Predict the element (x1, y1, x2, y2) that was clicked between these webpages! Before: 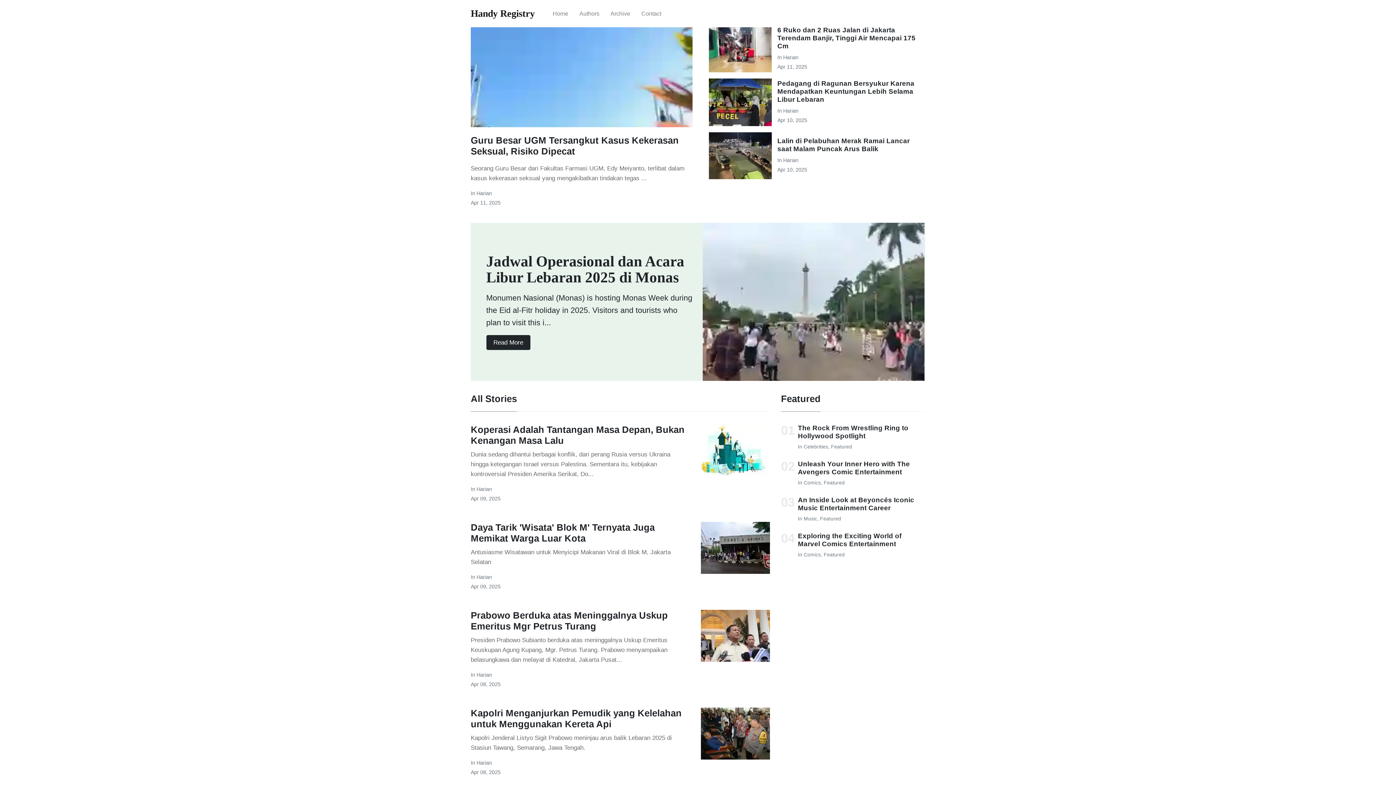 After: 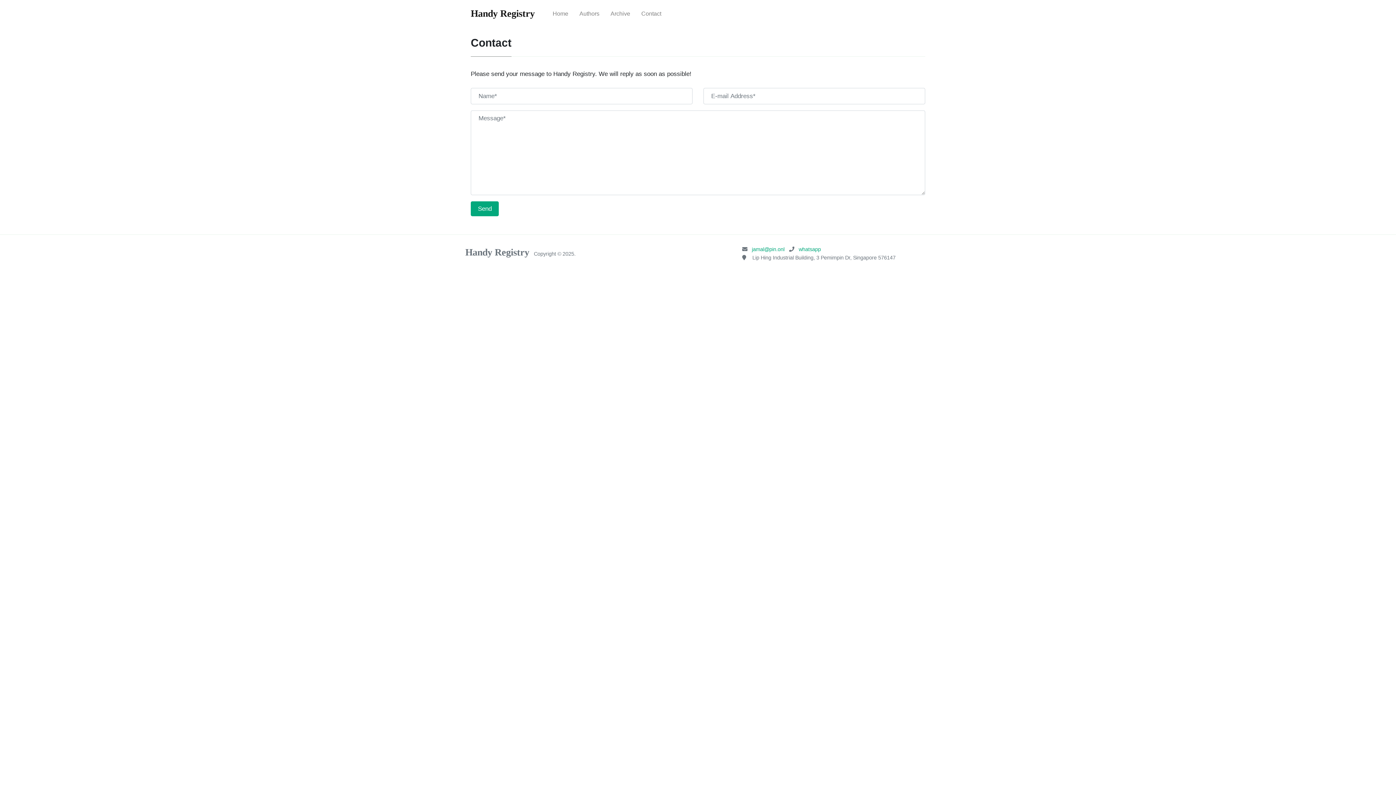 Action: label: Contact bbox: (635, 4, 667, 23)